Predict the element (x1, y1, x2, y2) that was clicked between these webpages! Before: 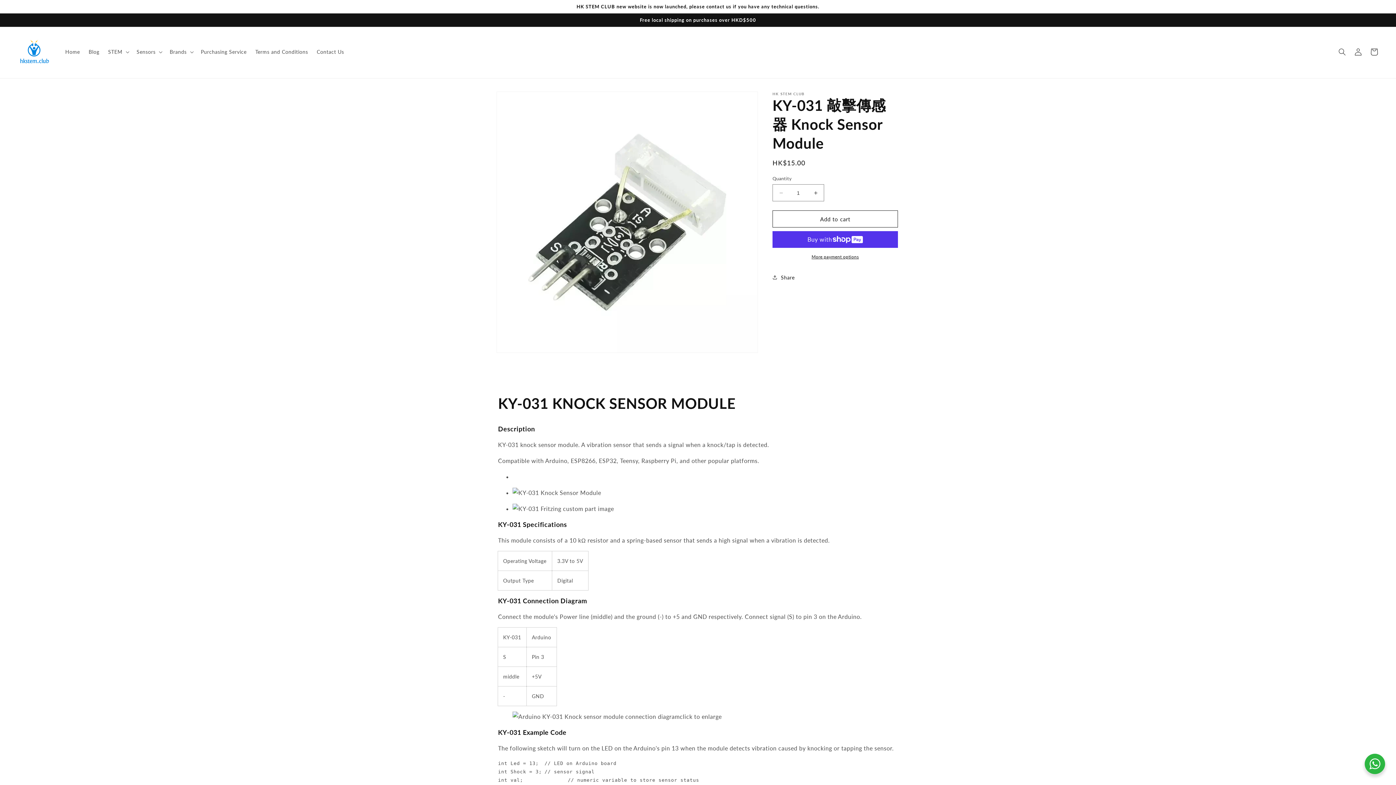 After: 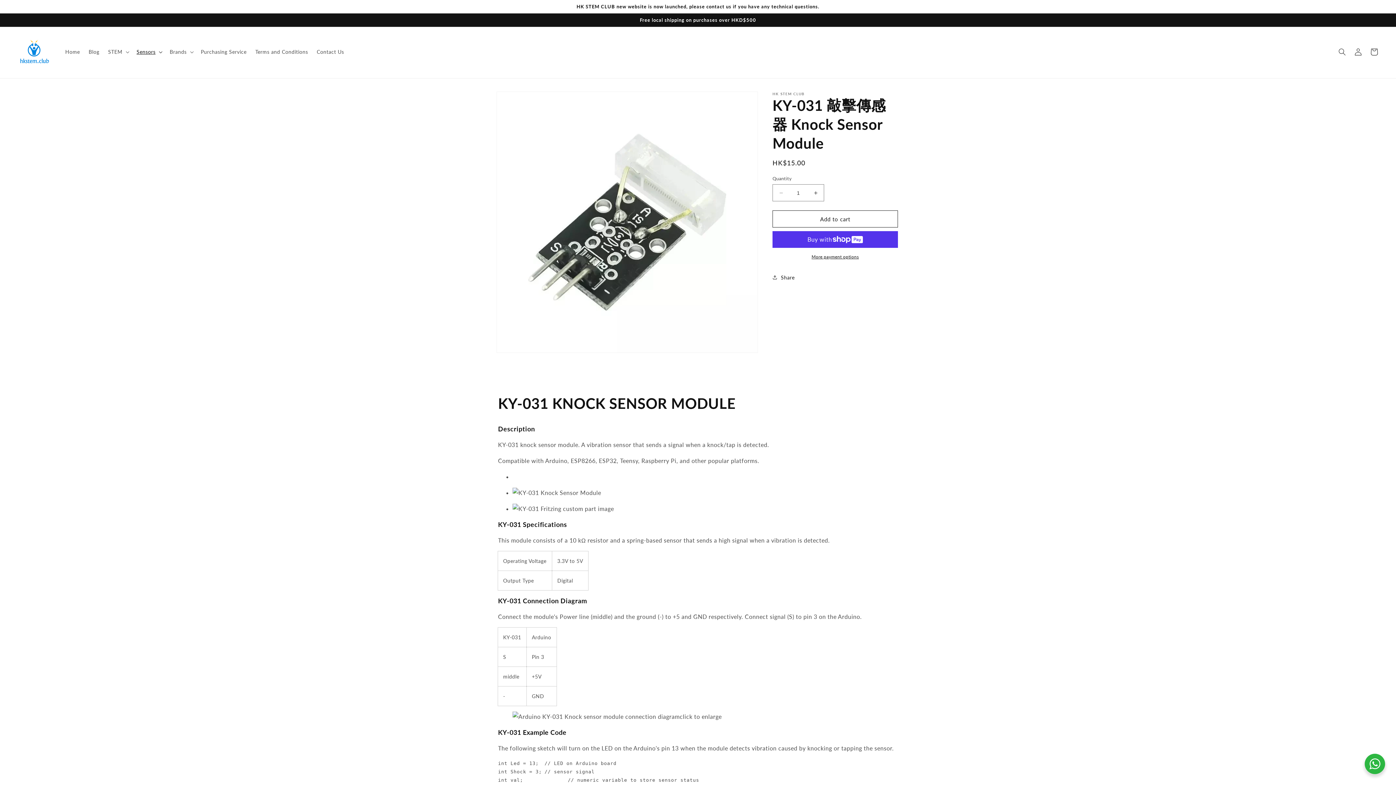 Action: bbox: (132, 44, 165, 59) label: Sensors